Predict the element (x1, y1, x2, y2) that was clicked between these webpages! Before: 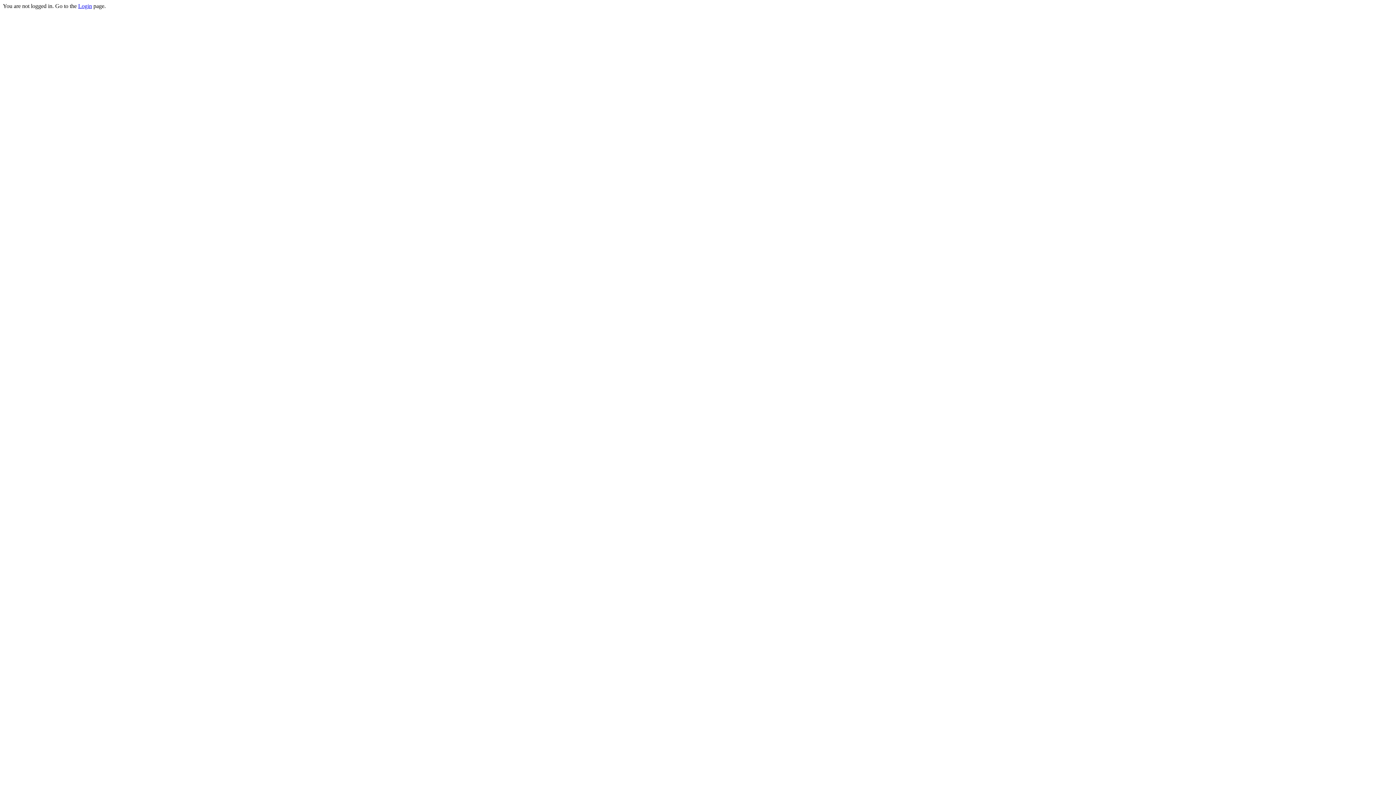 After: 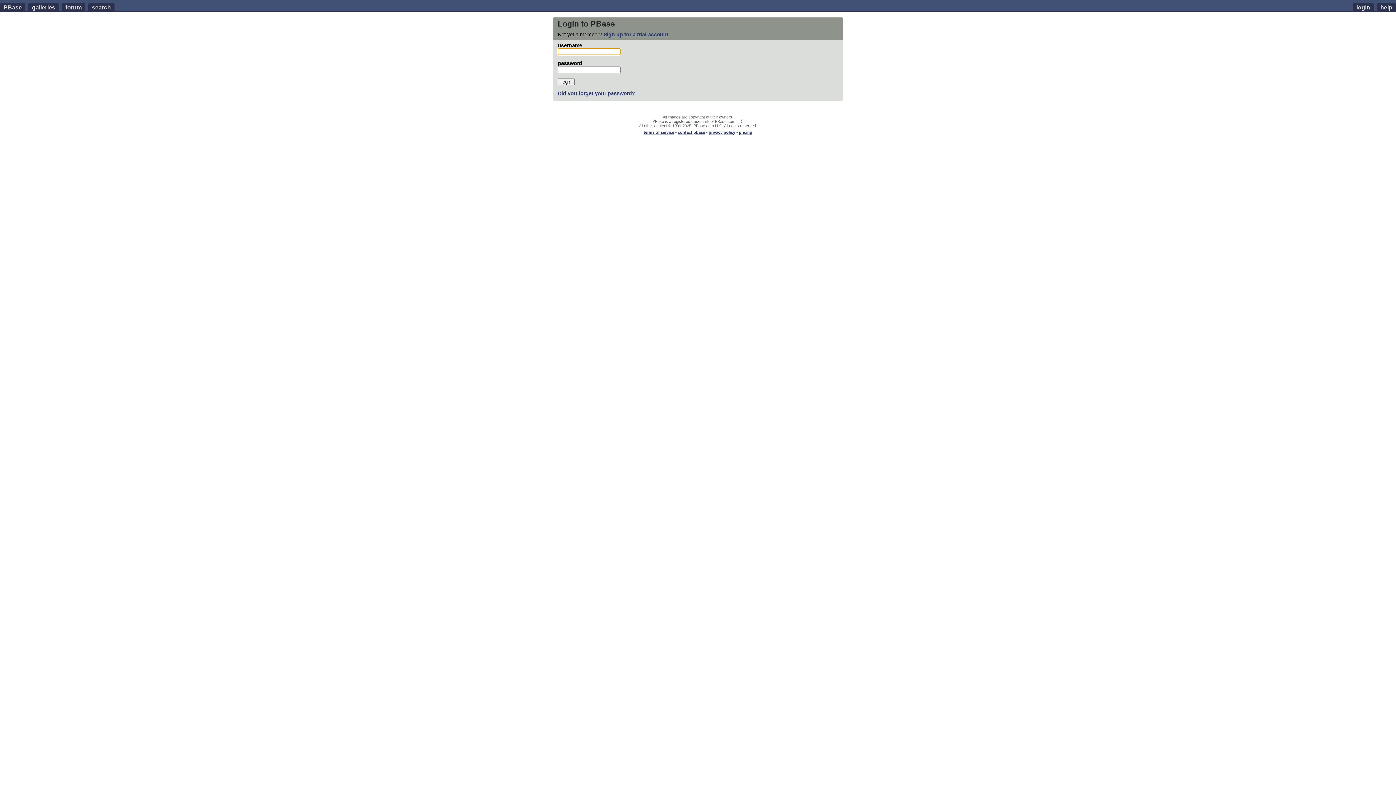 Action: label: Login bbox: (78, 2, 92, 9)